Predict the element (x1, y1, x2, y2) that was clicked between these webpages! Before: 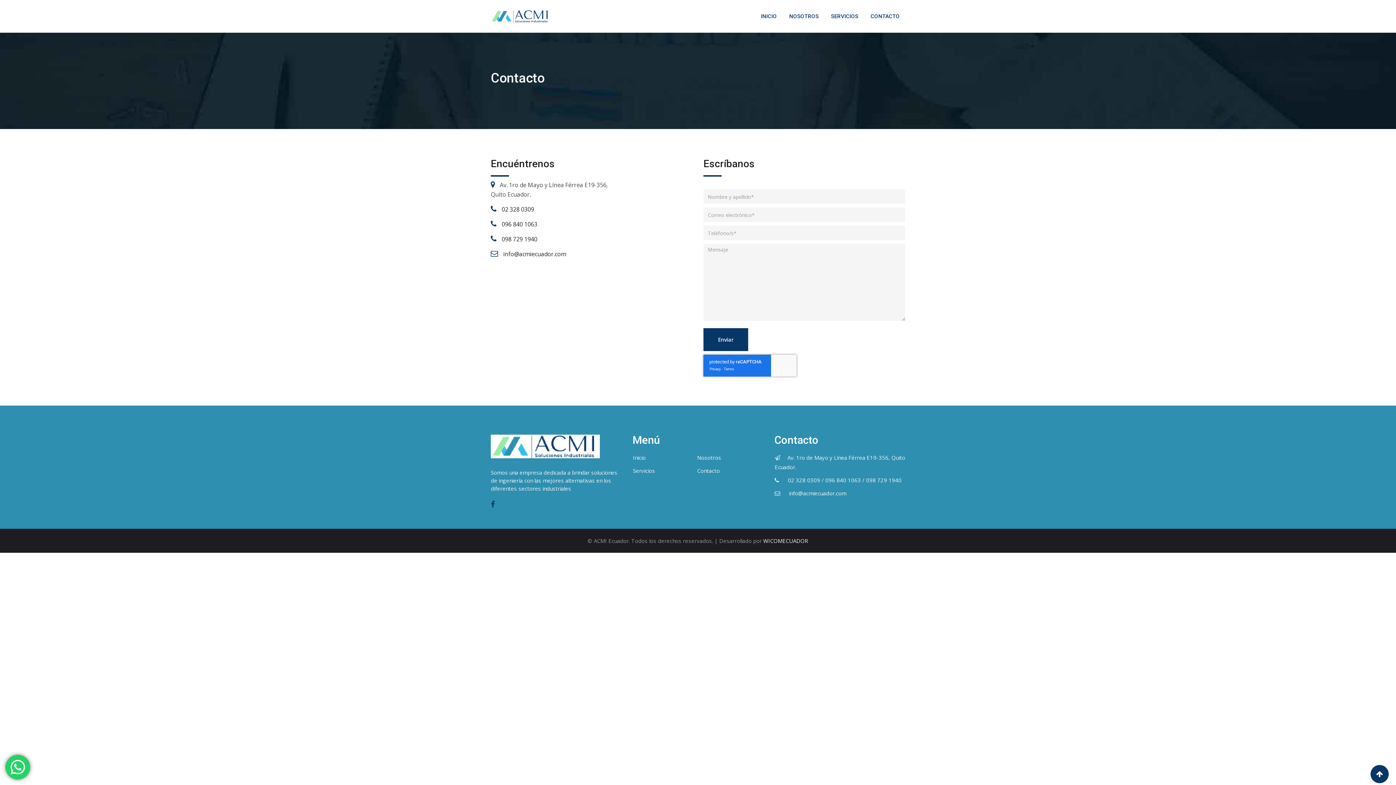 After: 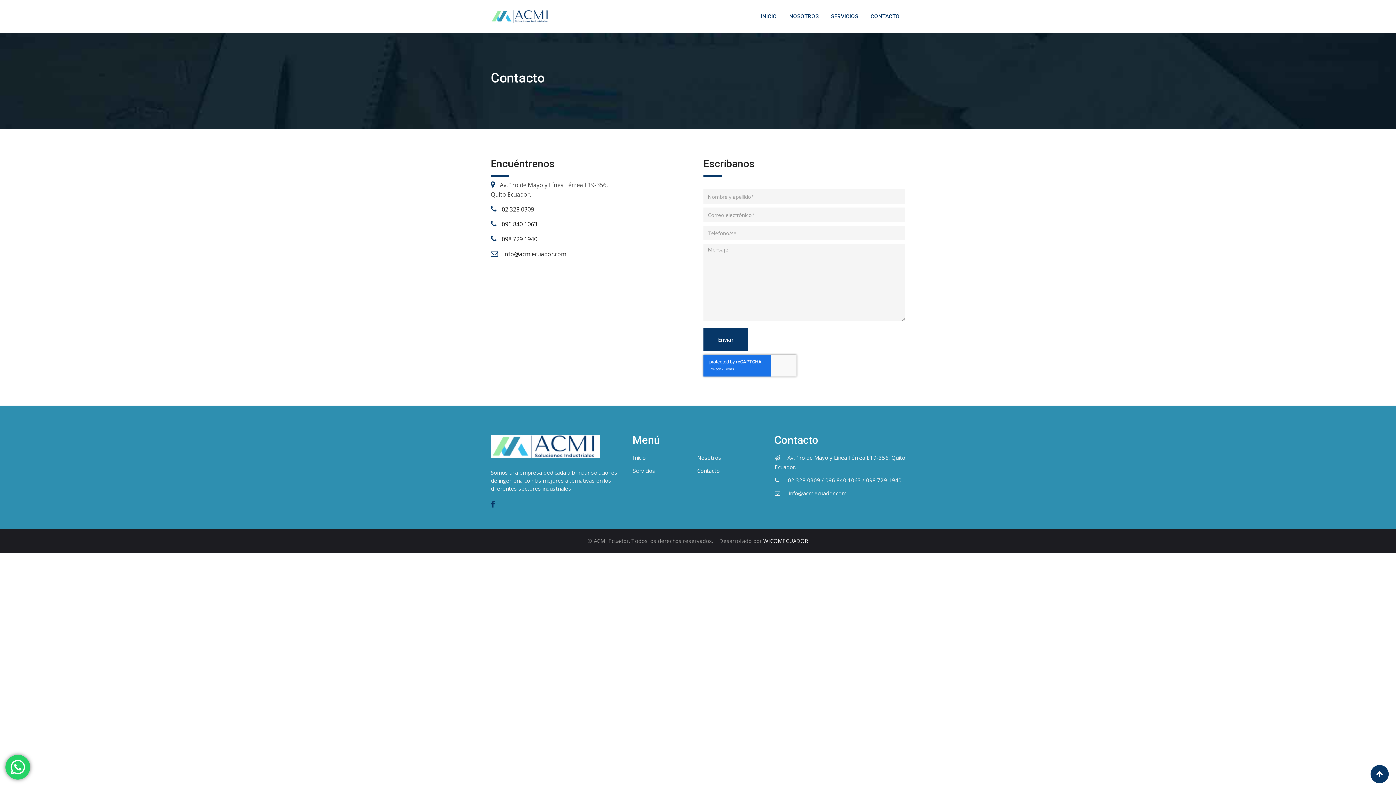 Action: label: 096 840 1063 bbox: (501, 220, 537, 228)